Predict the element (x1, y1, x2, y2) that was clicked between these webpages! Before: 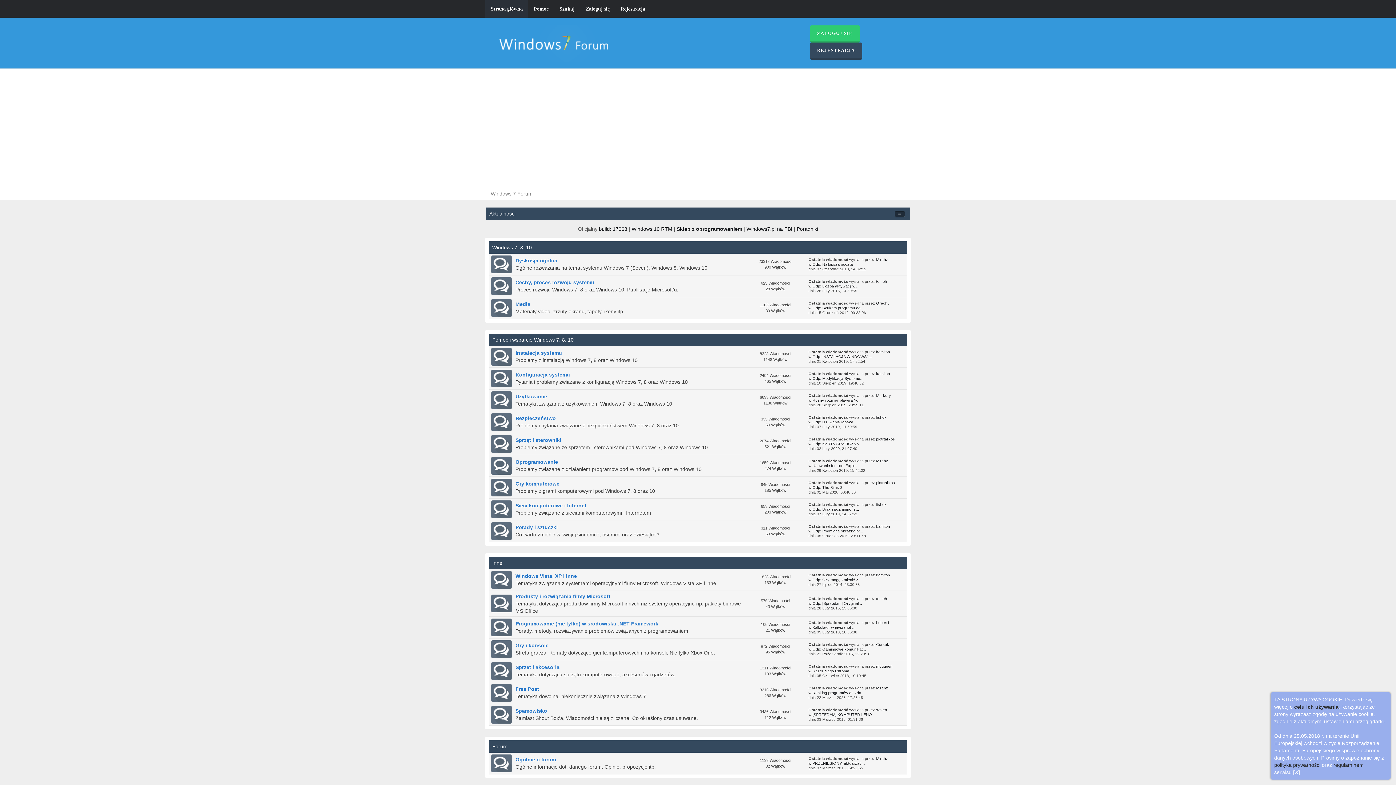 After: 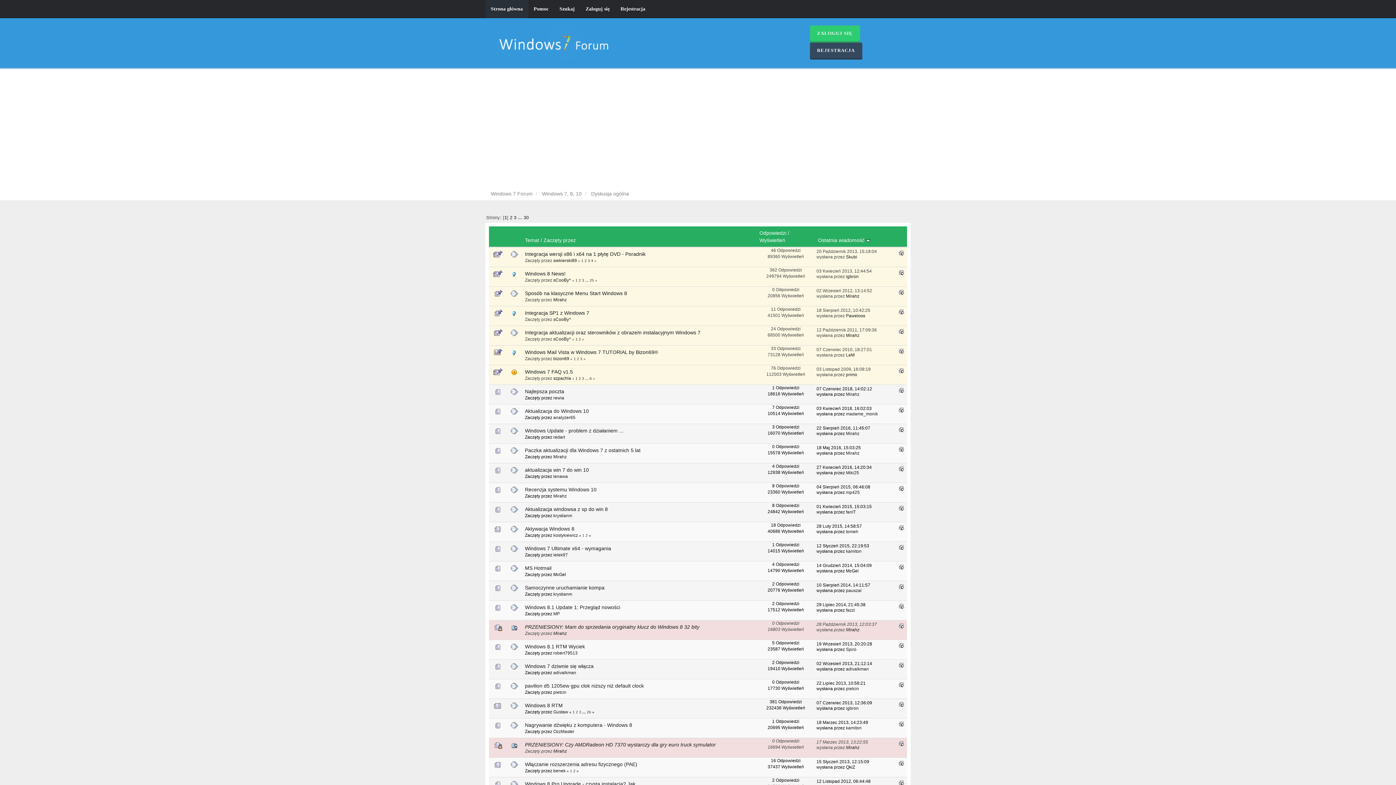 Action: bbox: (491, 261, 512, 267)